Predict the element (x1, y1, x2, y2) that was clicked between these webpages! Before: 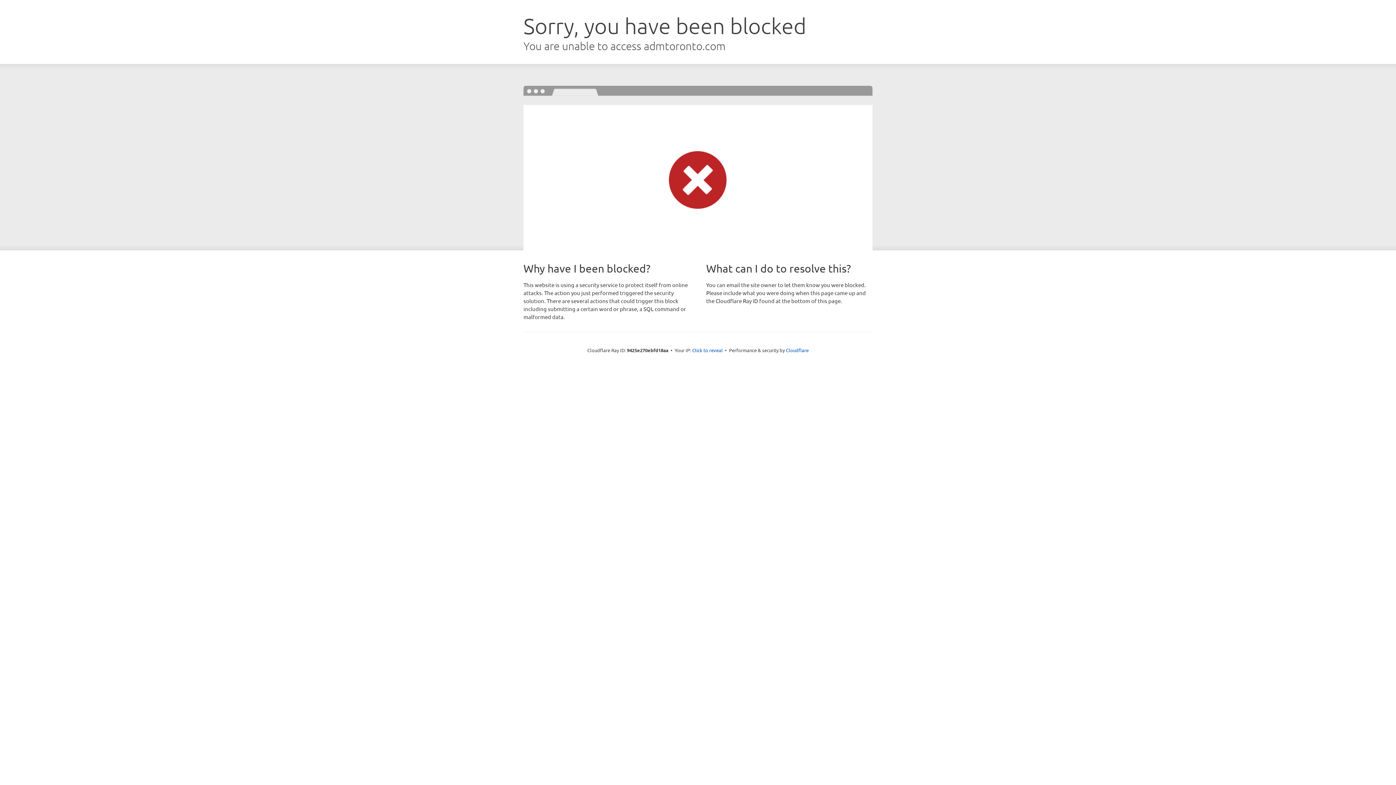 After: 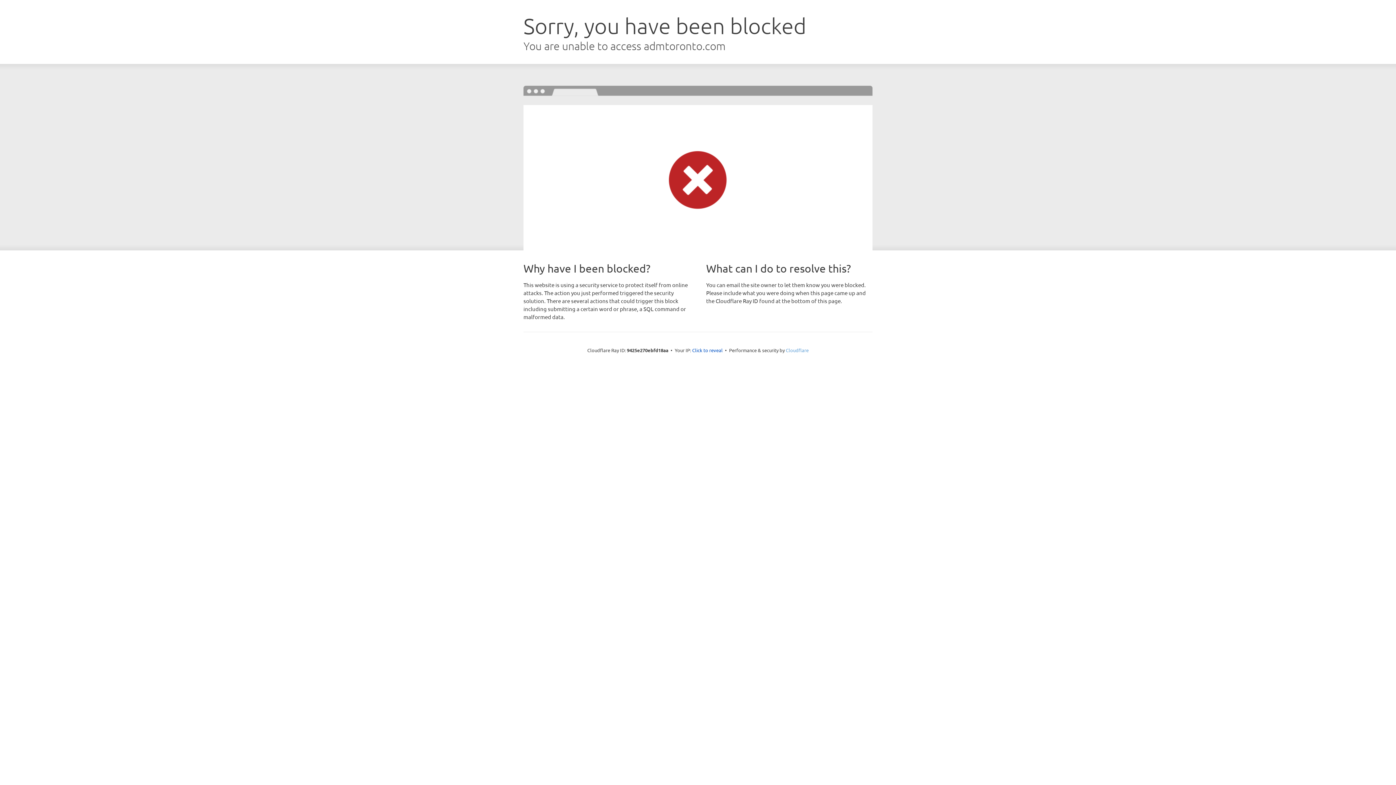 Action: label: Cloudflare bbox: (786, 347, 808, 353)